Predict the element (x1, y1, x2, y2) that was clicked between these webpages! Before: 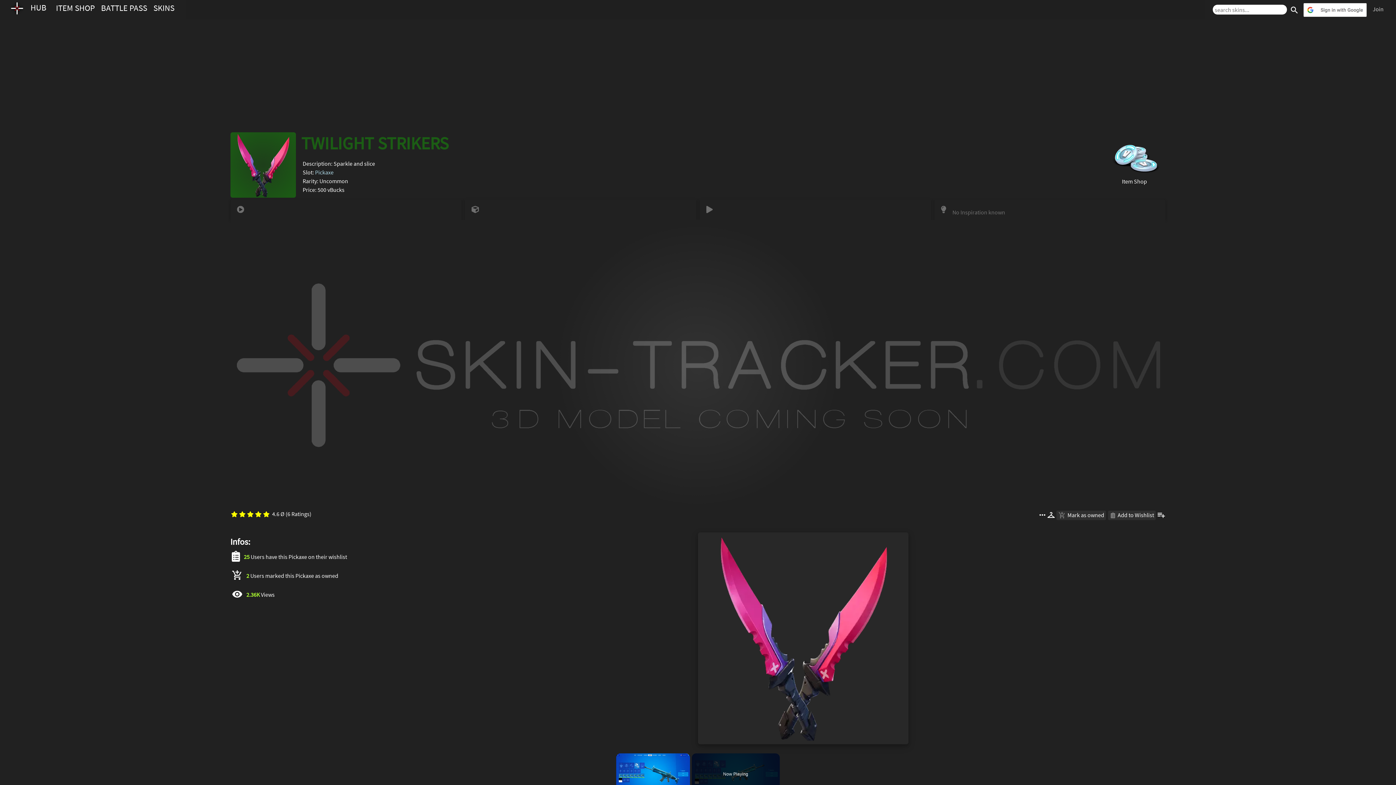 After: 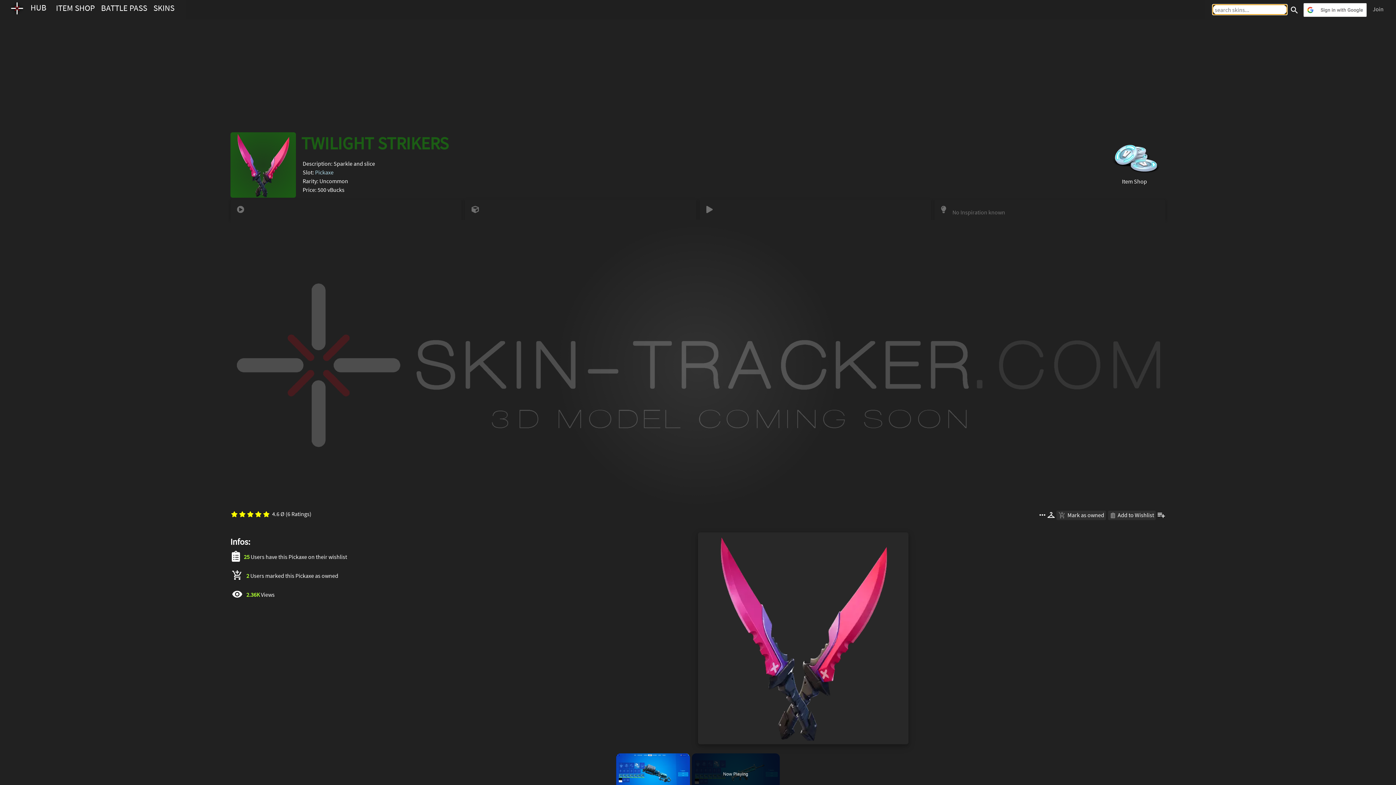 Action: label: search bbox: (1287, 2, 1301, 17)